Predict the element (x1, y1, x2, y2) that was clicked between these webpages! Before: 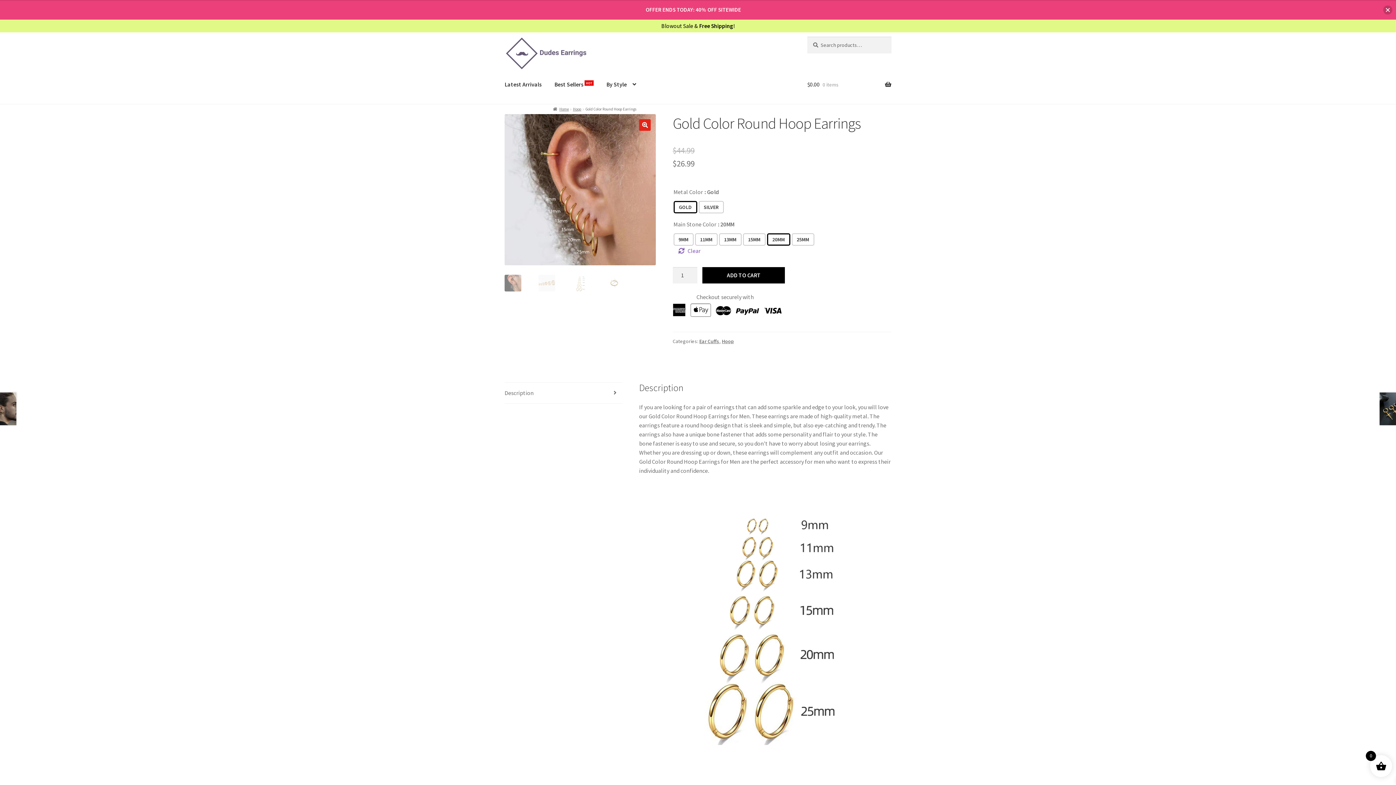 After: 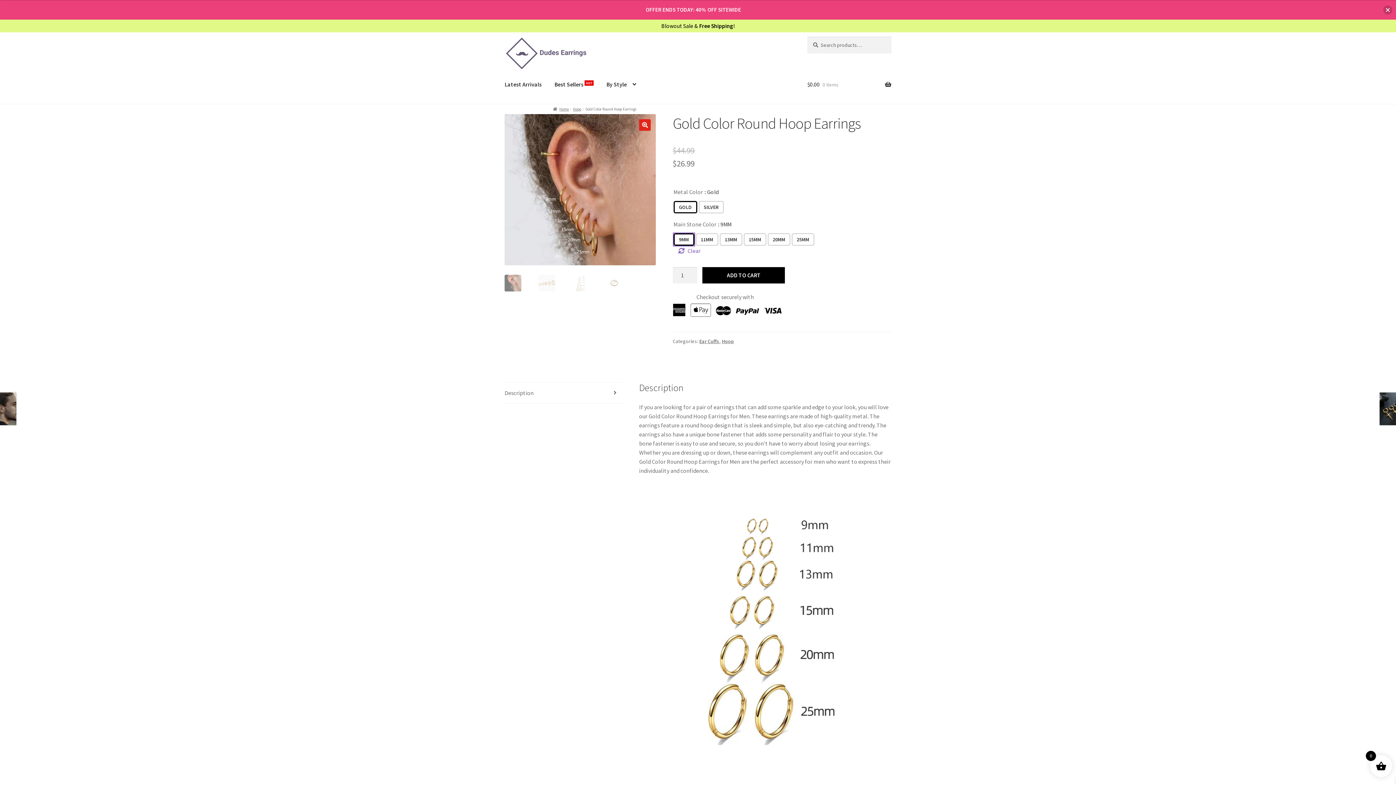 Action: bbox: (673, 233, 693, 245) label: 9MM